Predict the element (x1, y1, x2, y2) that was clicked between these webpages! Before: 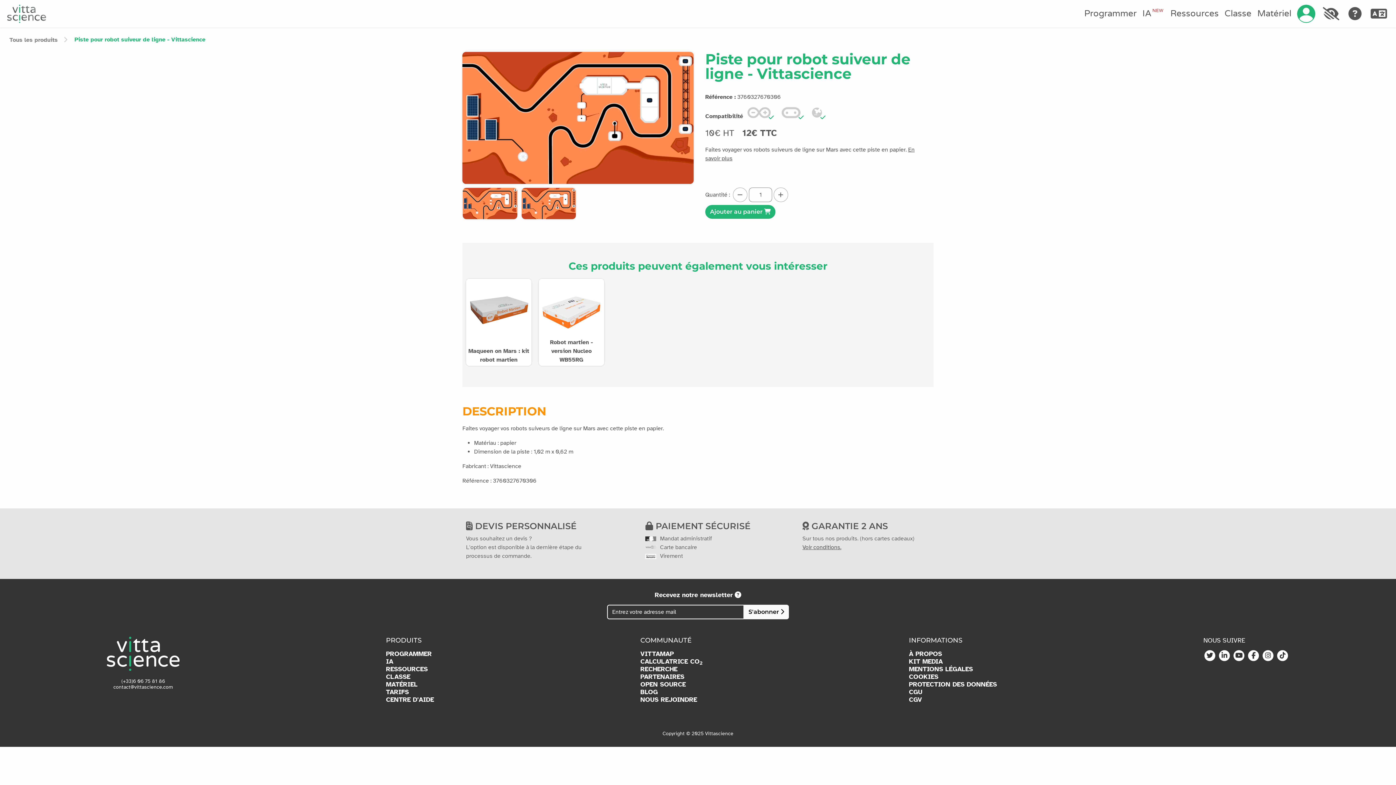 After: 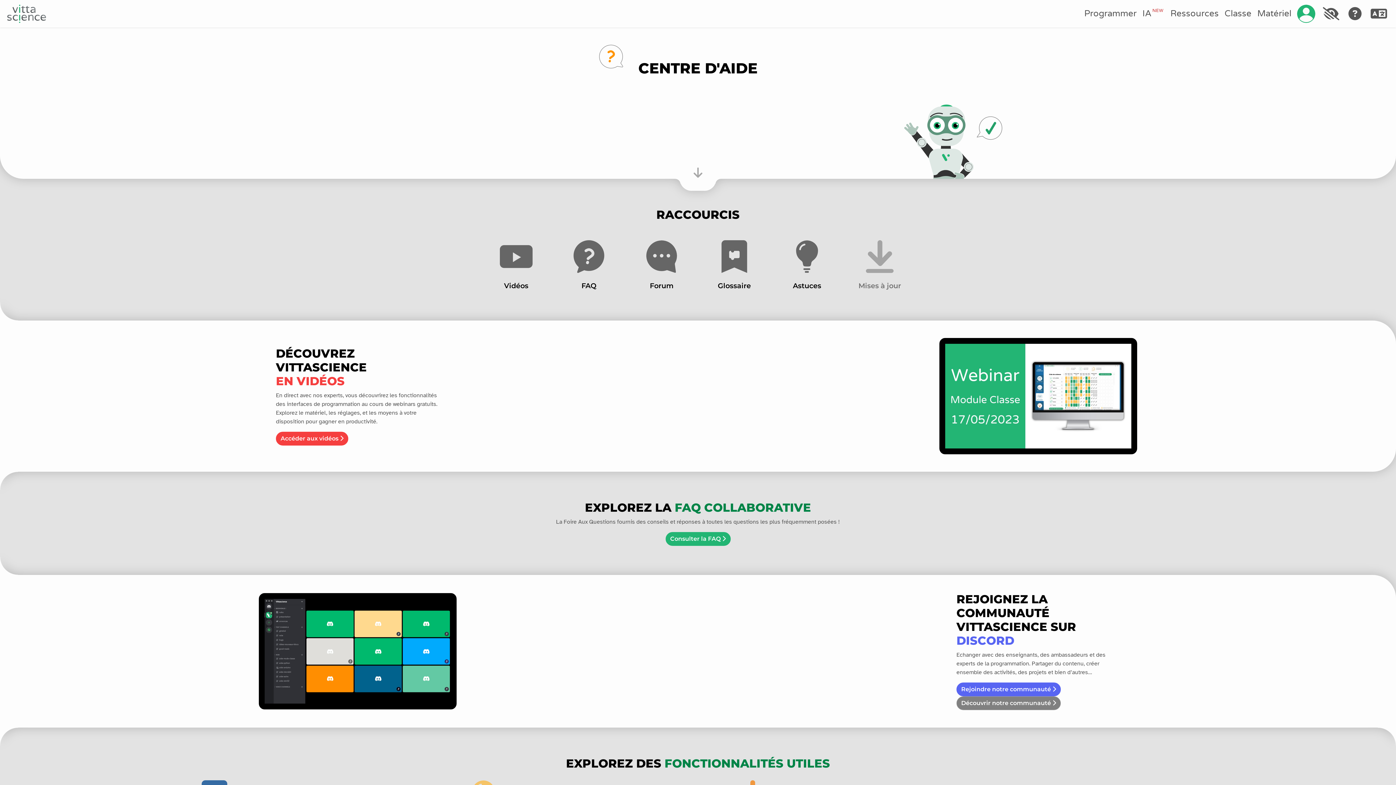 Action: label: CENTRE D'AIDE bbox: (386, 696, 434, 703)